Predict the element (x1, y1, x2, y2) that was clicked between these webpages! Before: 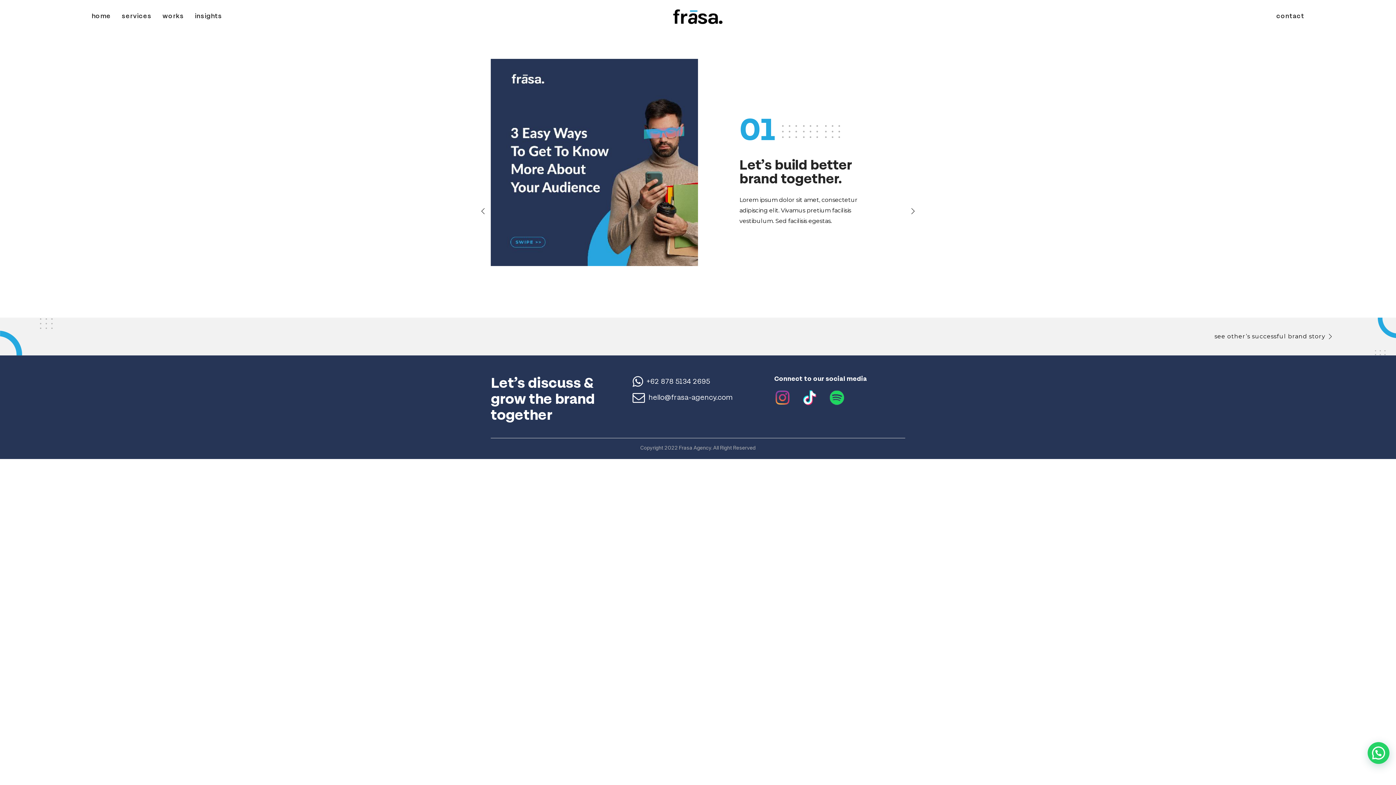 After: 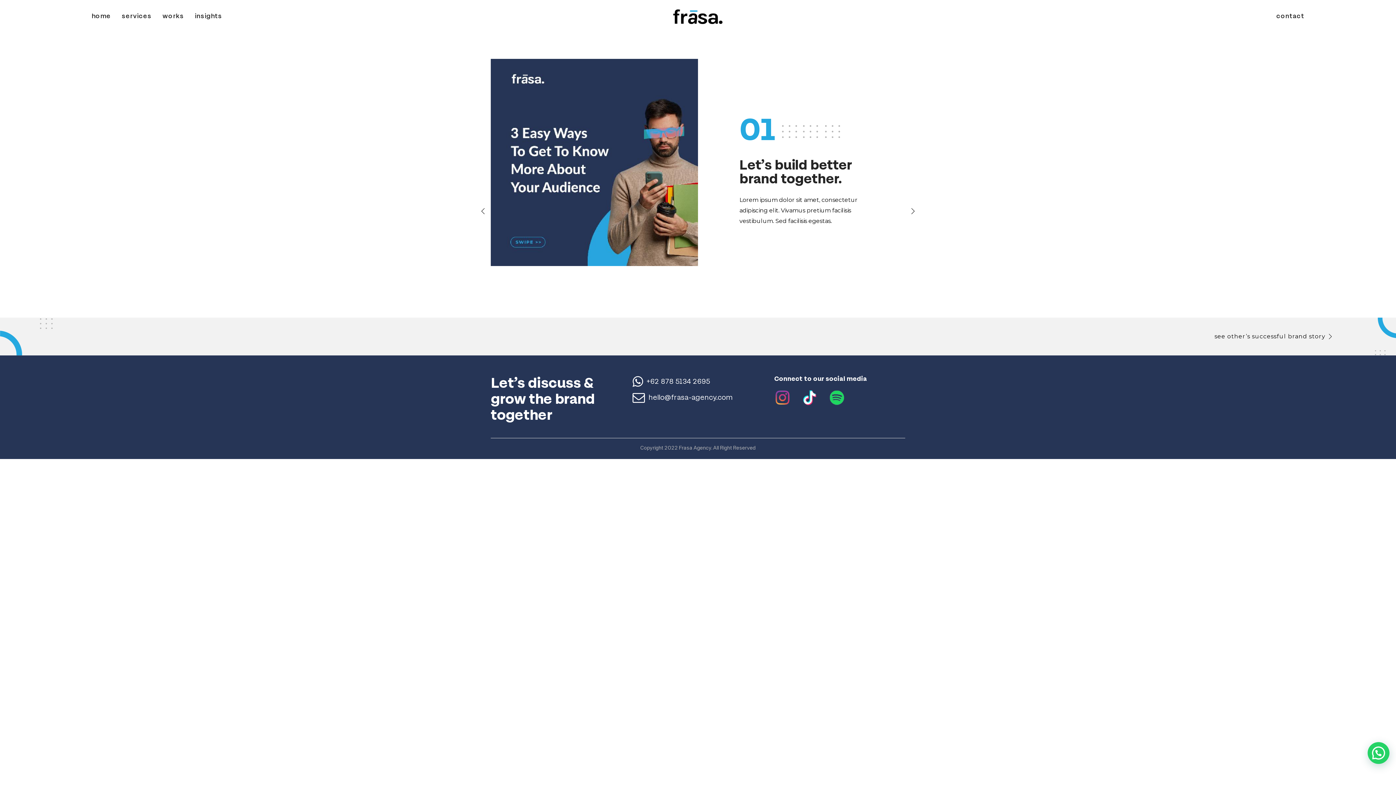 Action: label: hello@frasa-agency.com bbox: (632, 391, 763, 404)